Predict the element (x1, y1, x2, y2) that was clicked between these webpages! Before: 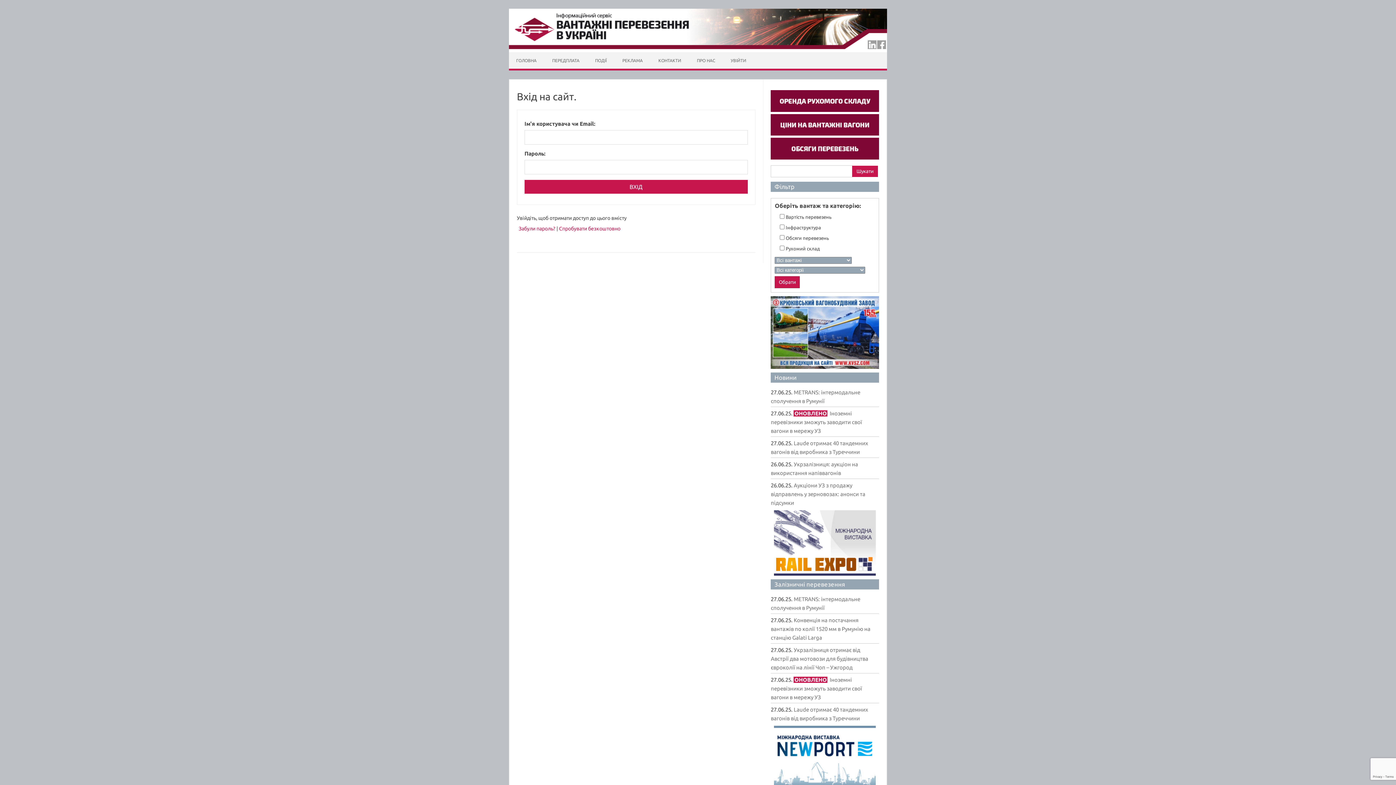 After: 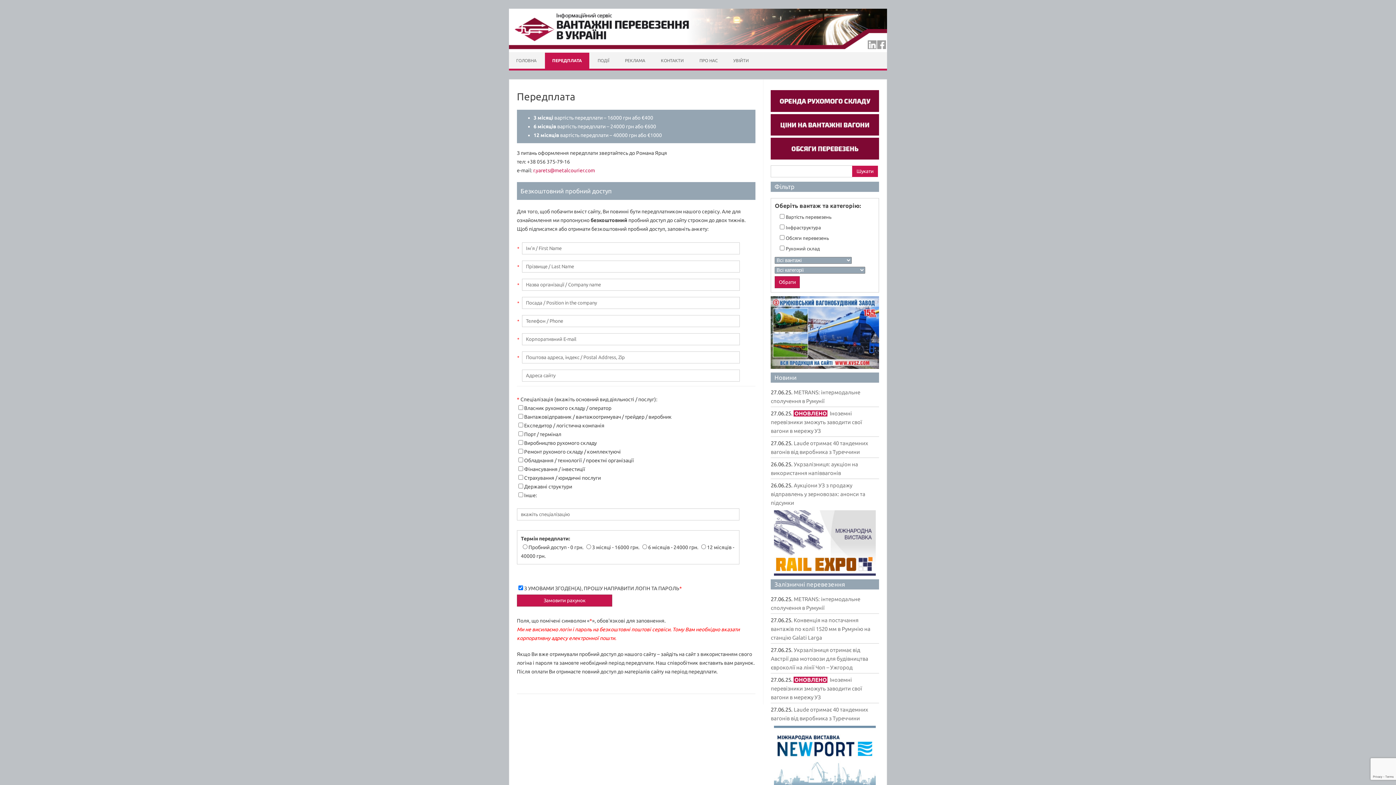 Action: bbox: (559, 225, 620, 231) label: Спробувати безкоштовно